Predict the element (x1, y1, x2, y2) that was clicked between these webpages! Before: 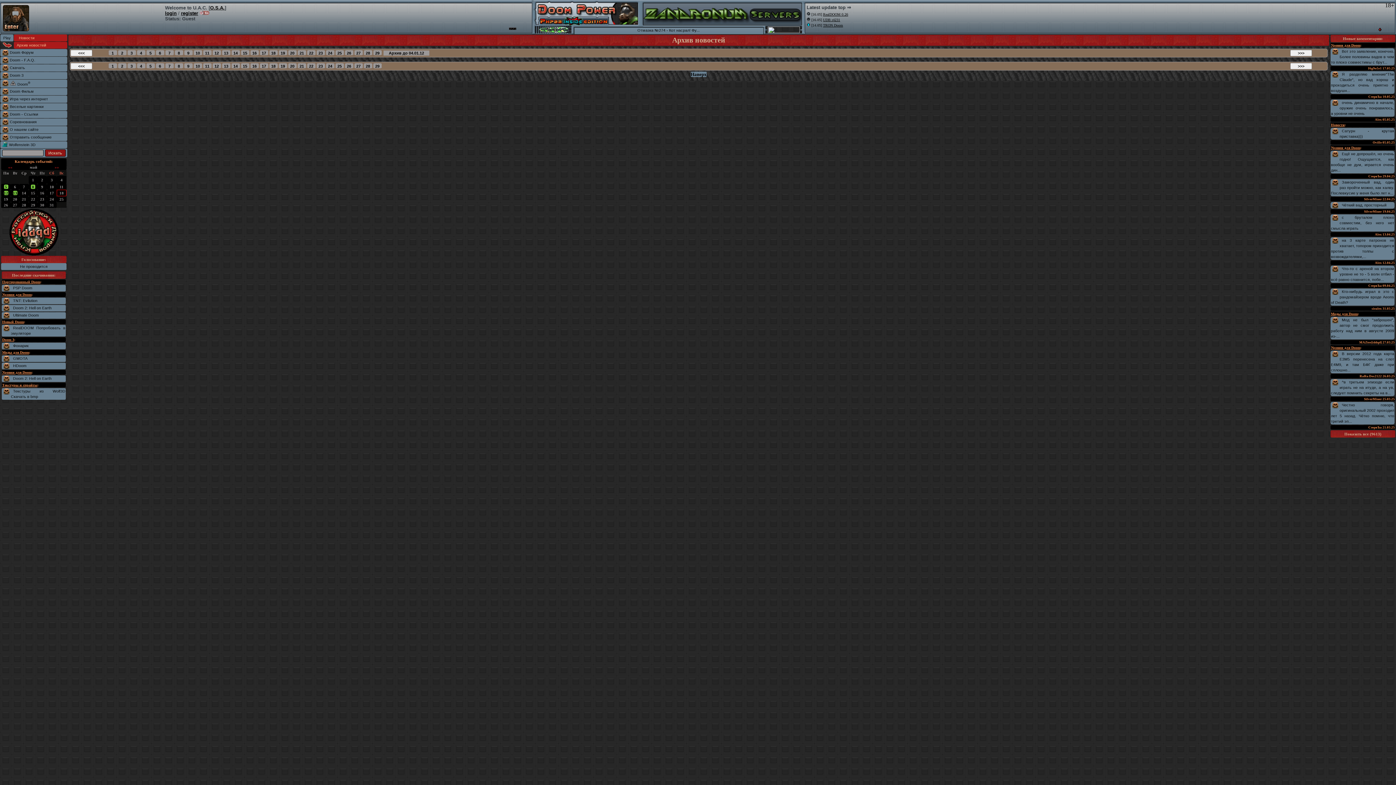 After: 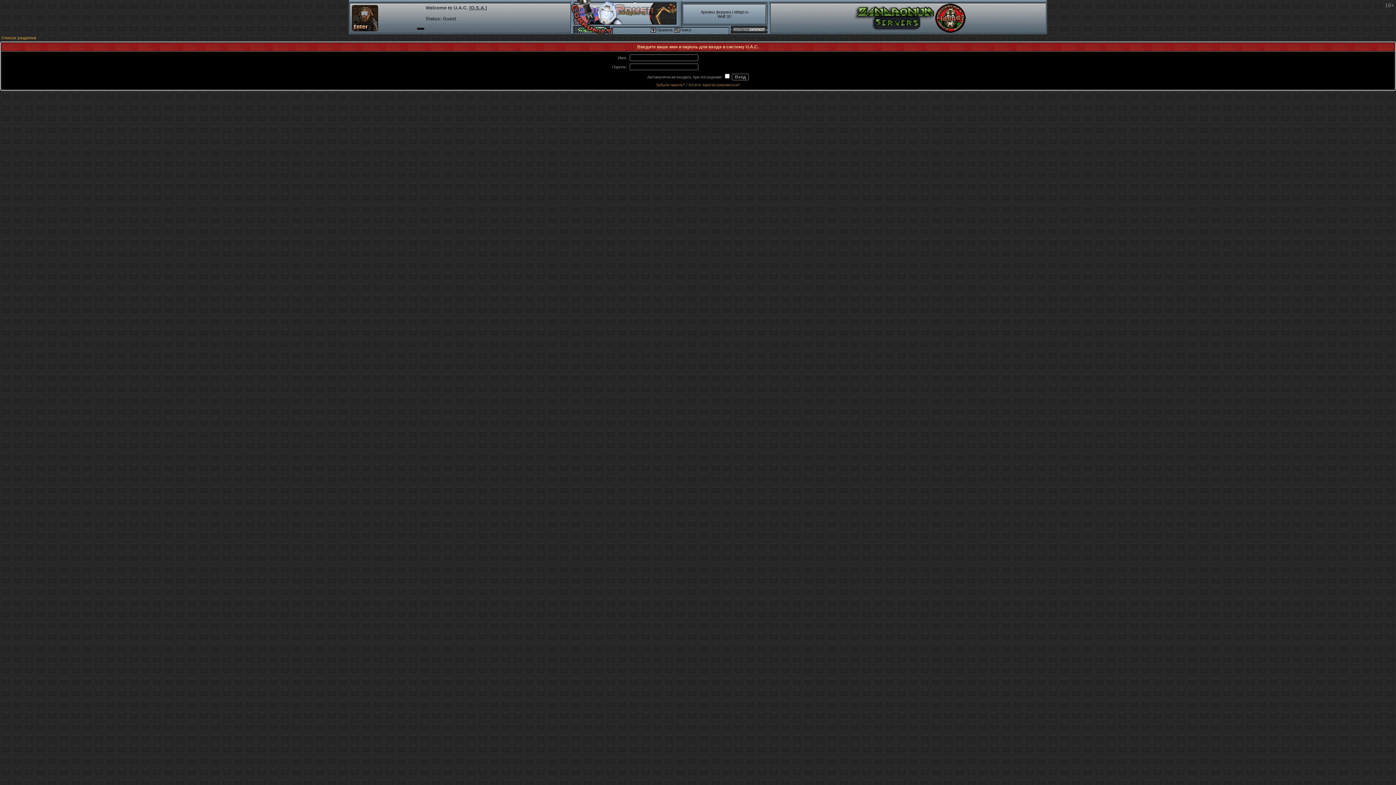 Action: bbox: (1360, 372, 1382, 378) label: RaRu Des2122